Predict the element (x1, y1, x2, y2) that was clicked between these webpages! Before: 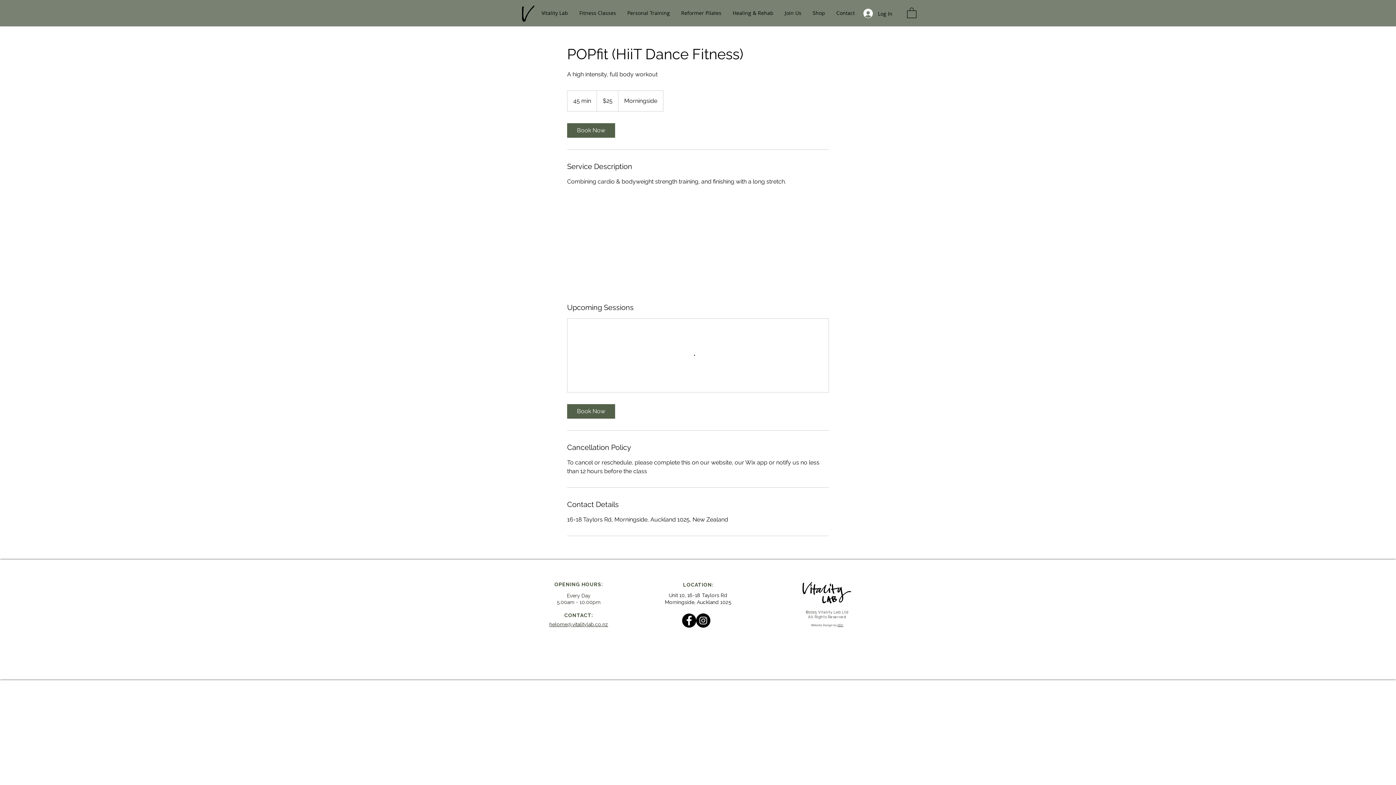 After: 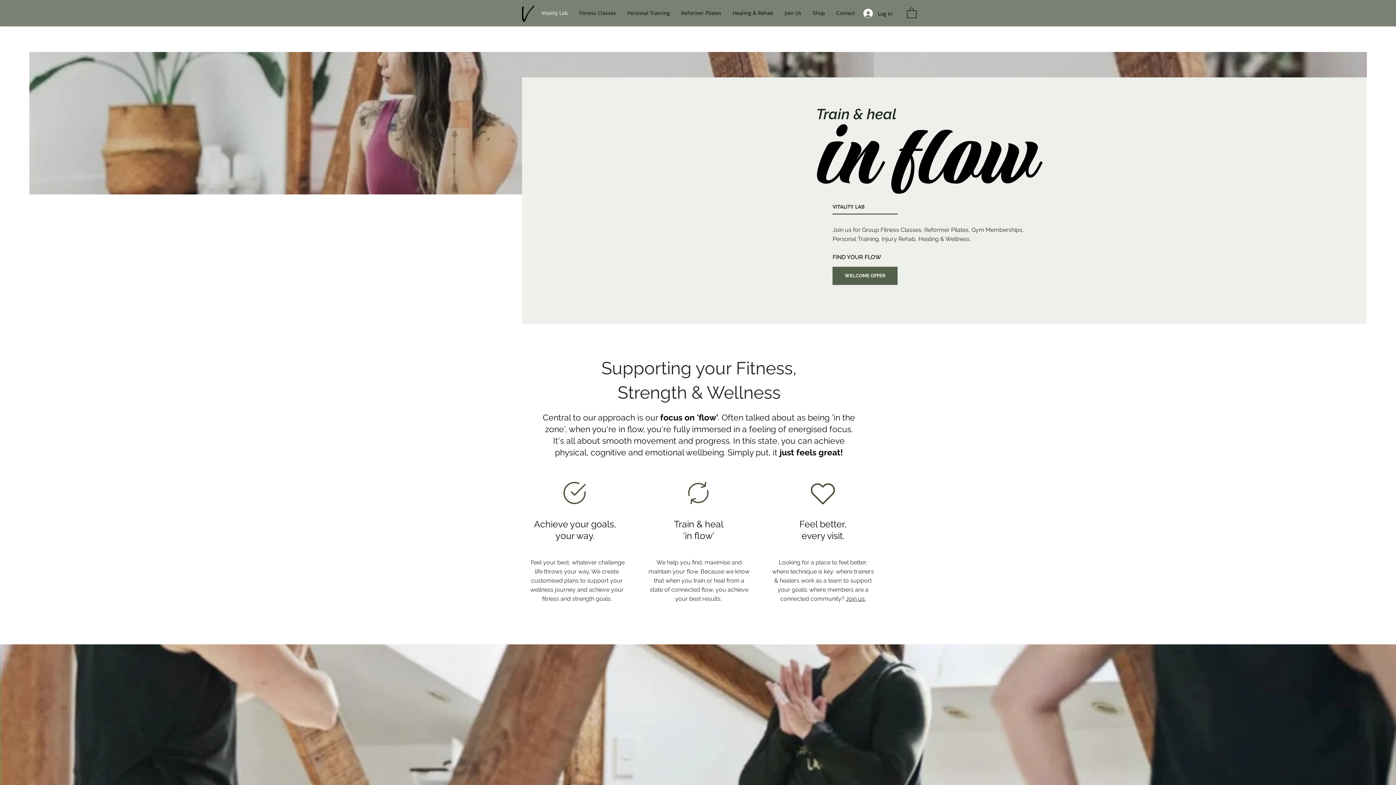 Action: bbox: (522, 5, 534, 21)